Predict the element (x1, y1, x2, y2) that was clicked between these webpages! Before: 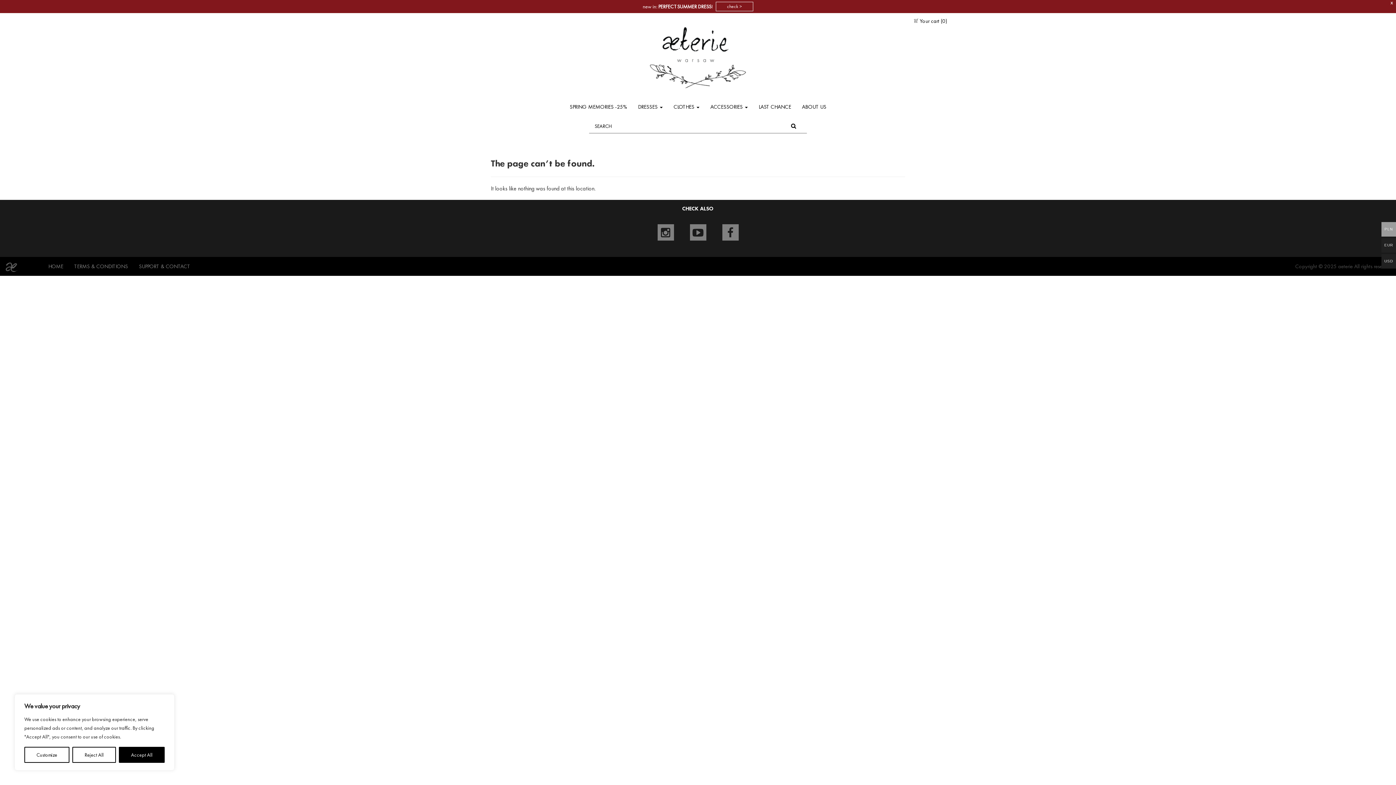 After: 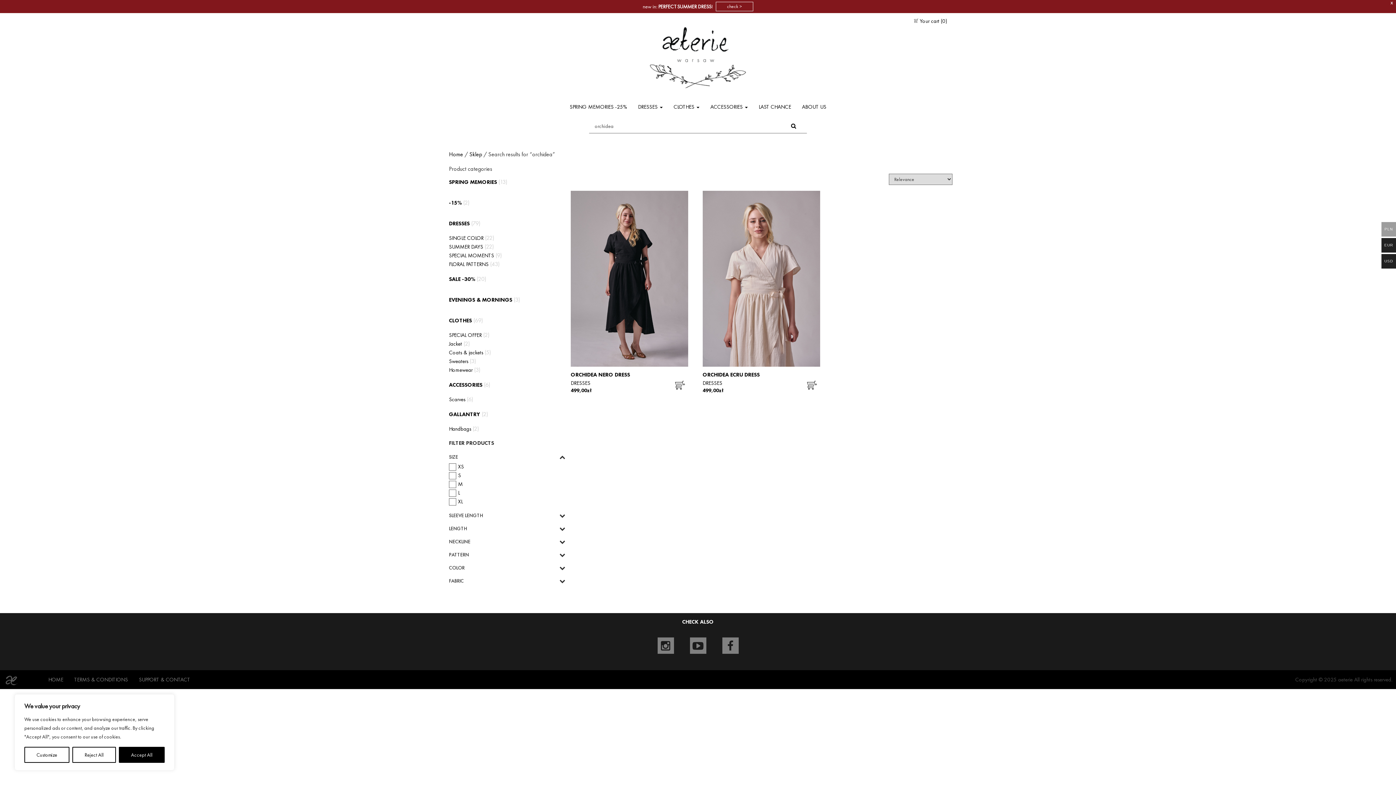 Action: bbox: (716, 1, 753, 11) label: check >